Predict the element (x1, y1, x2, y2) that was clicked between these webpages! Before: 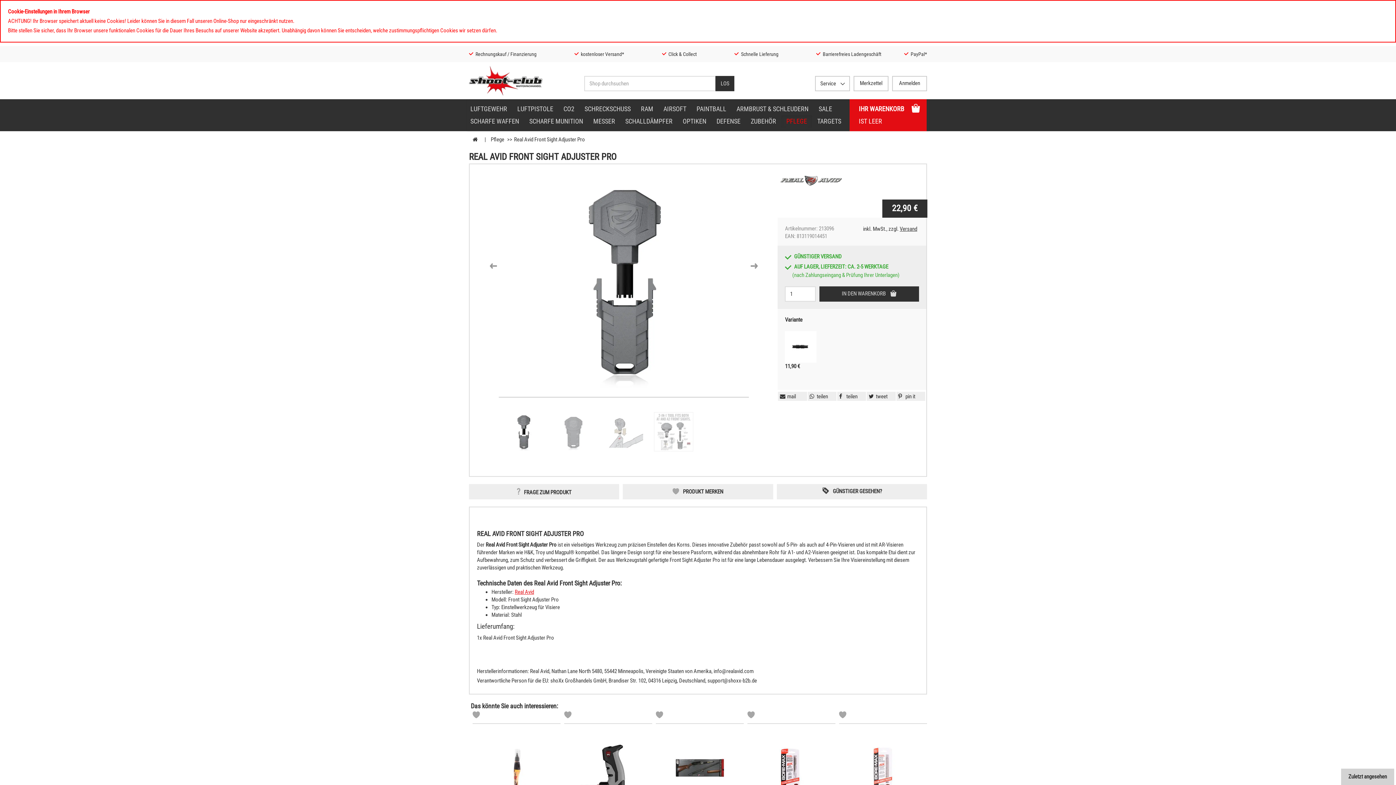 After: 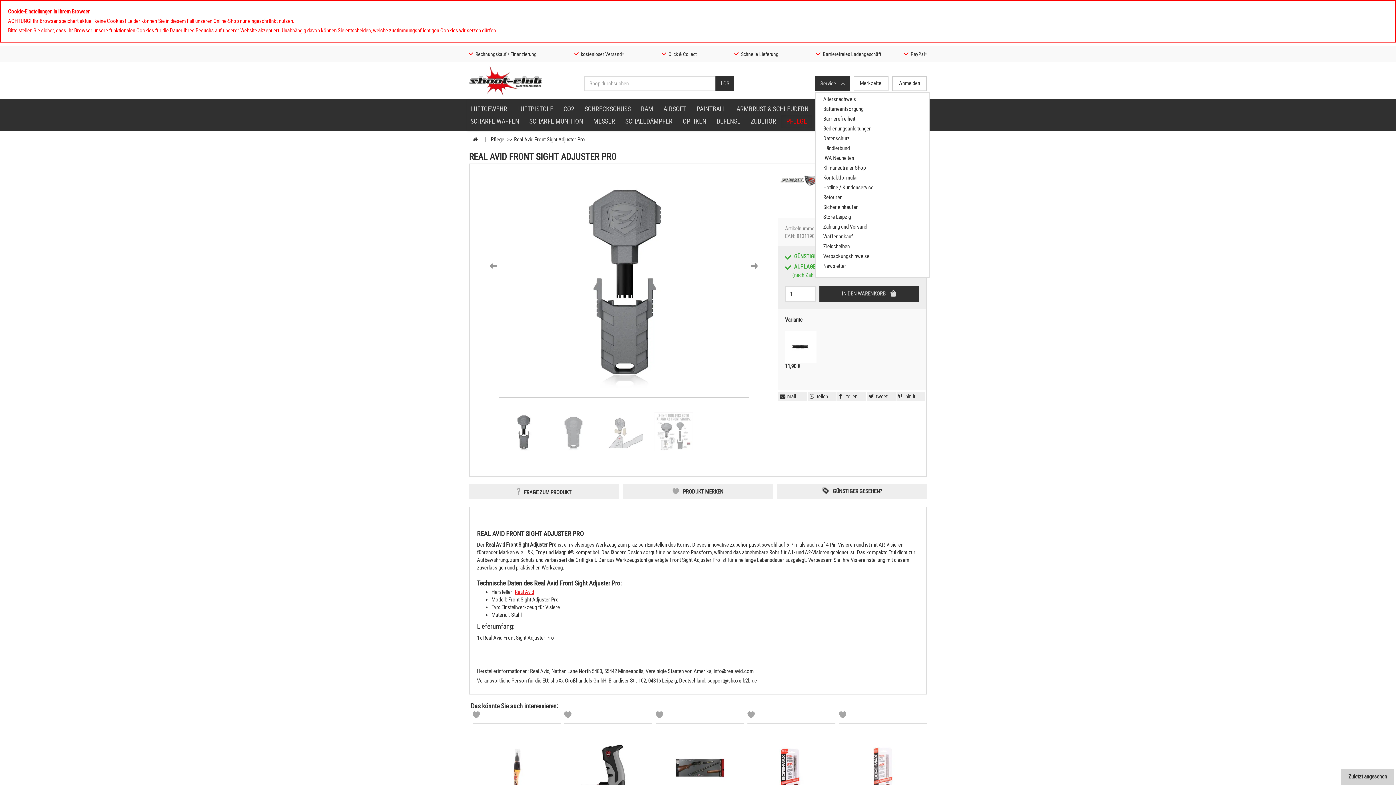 Action: label: Service bbox: (815, 76, 850, 91)